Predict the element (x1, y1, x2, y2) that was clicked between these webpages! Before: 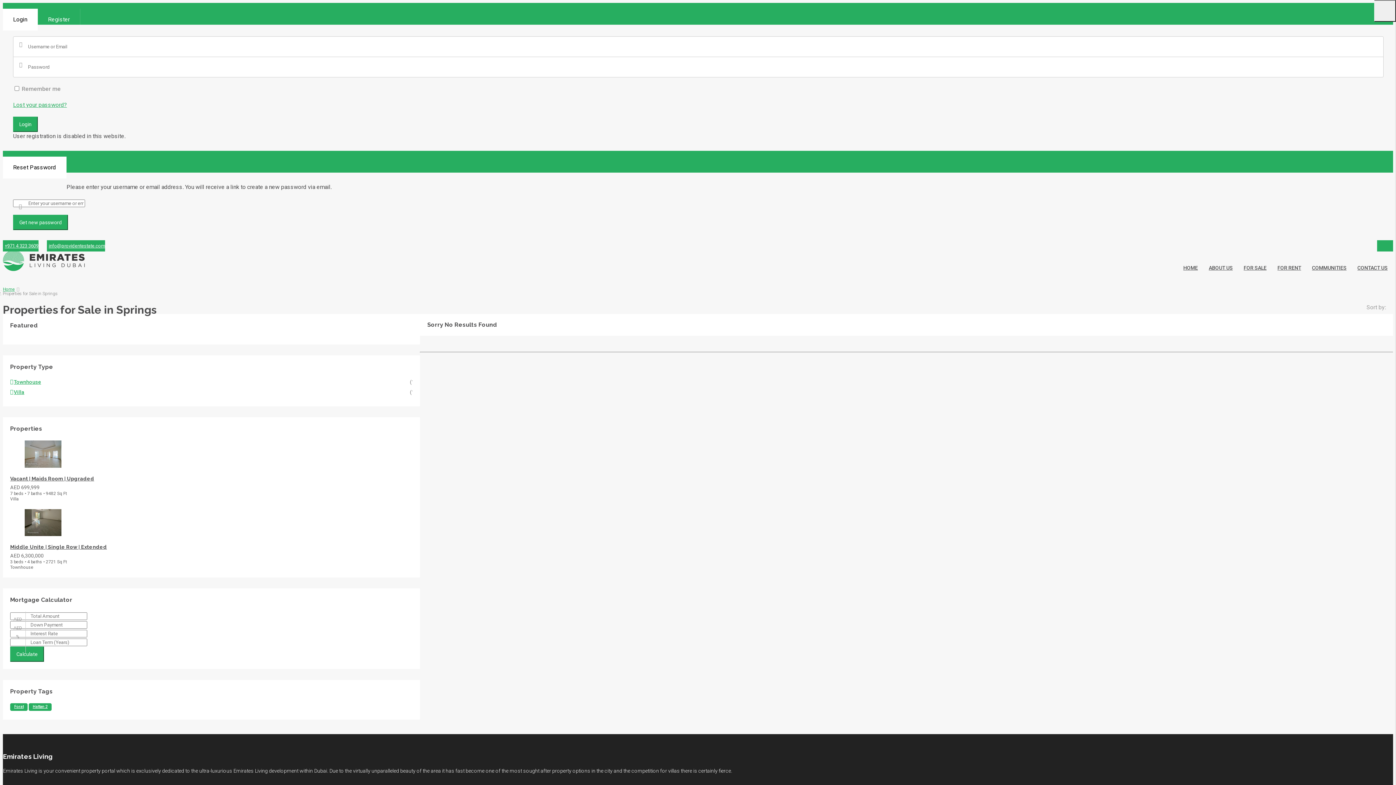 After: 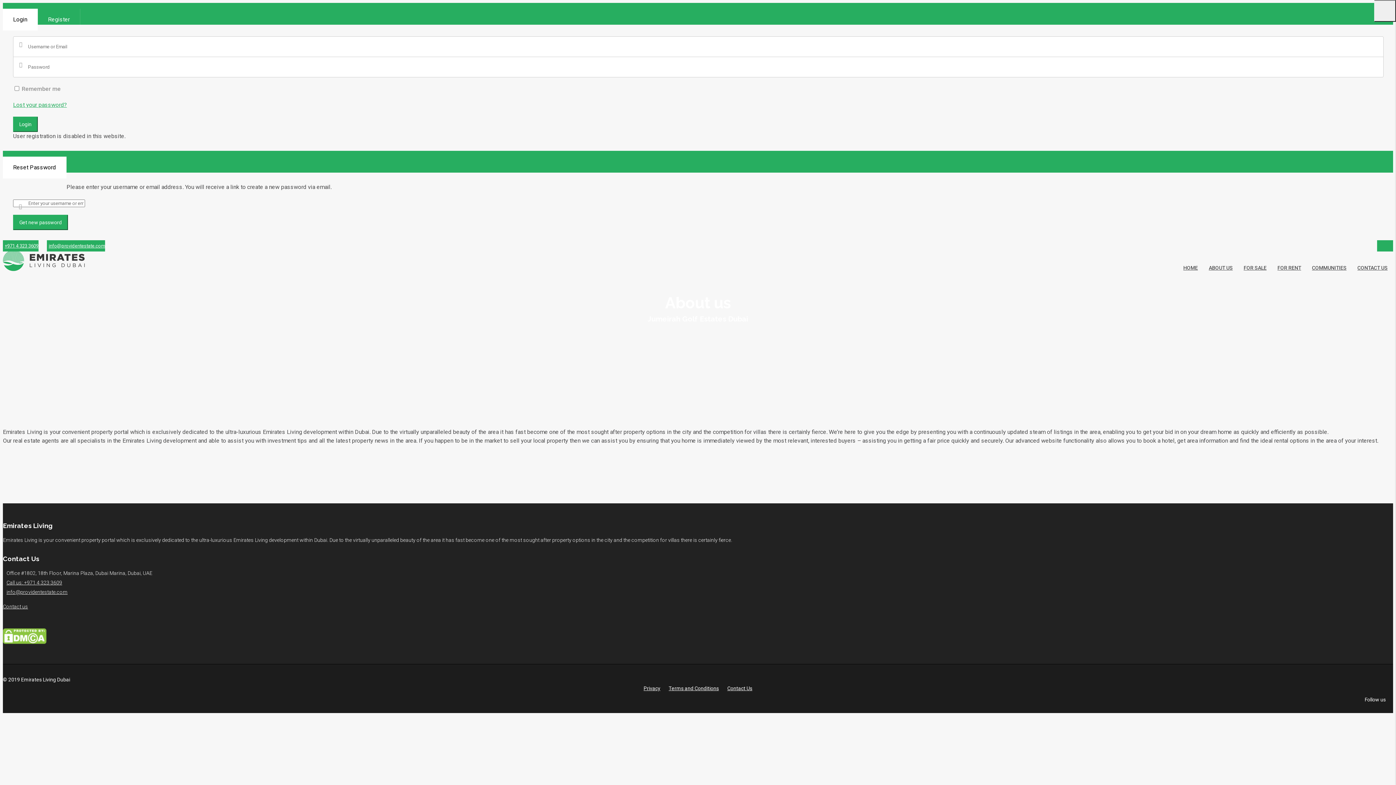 Action: label: ABOUT US bbox: (1203, 251, 1238, 284)